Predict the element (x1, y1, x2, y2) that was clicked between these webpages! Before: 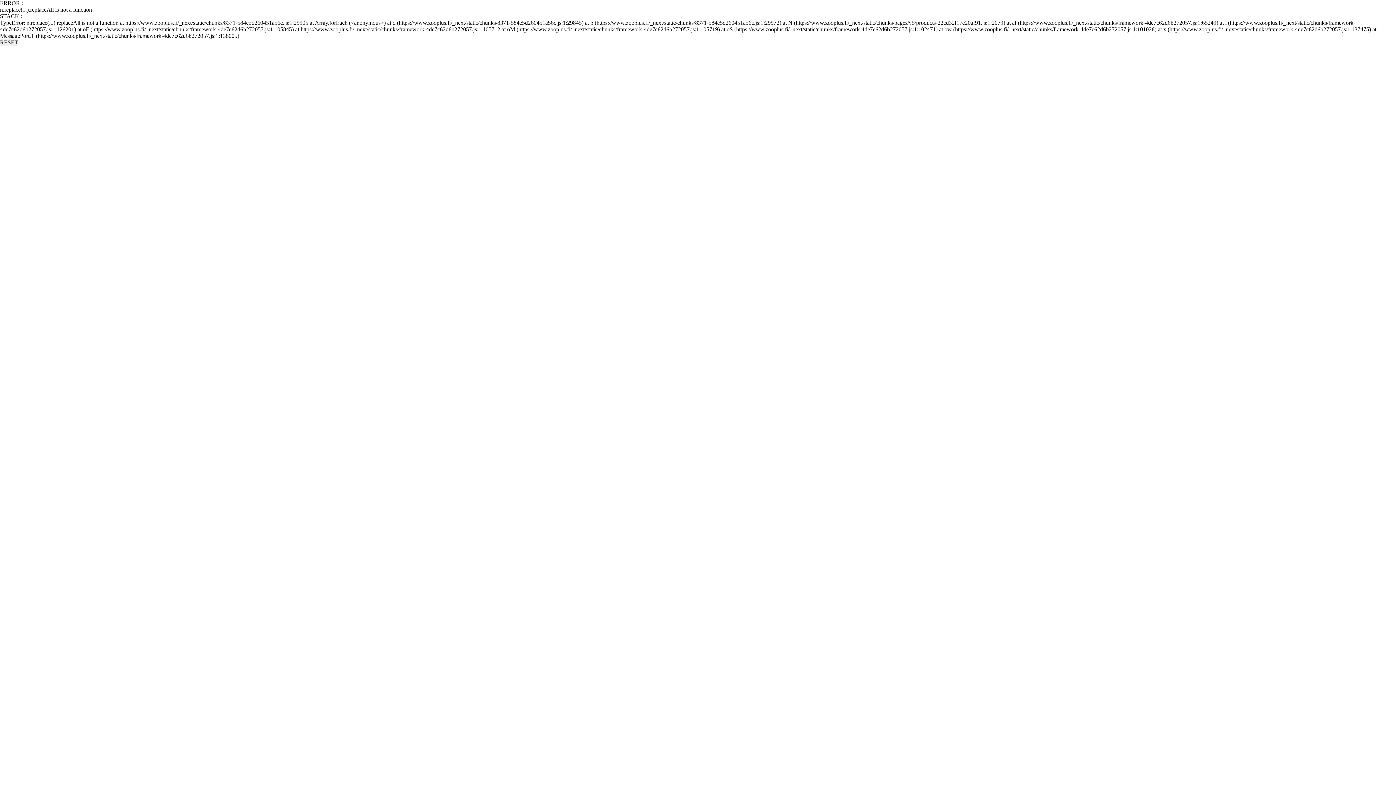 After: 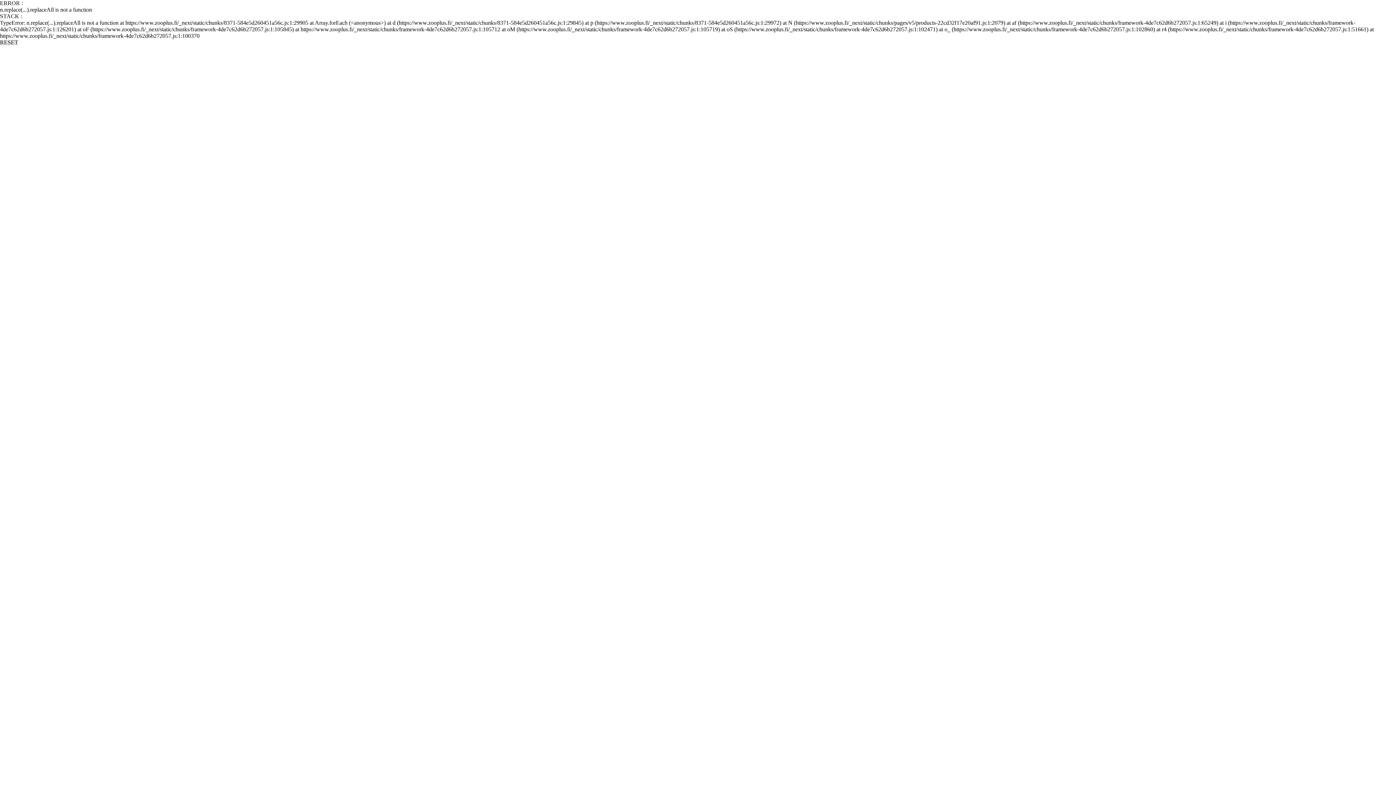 Action: label: RESET bbox: (0, 39, 18, 45)